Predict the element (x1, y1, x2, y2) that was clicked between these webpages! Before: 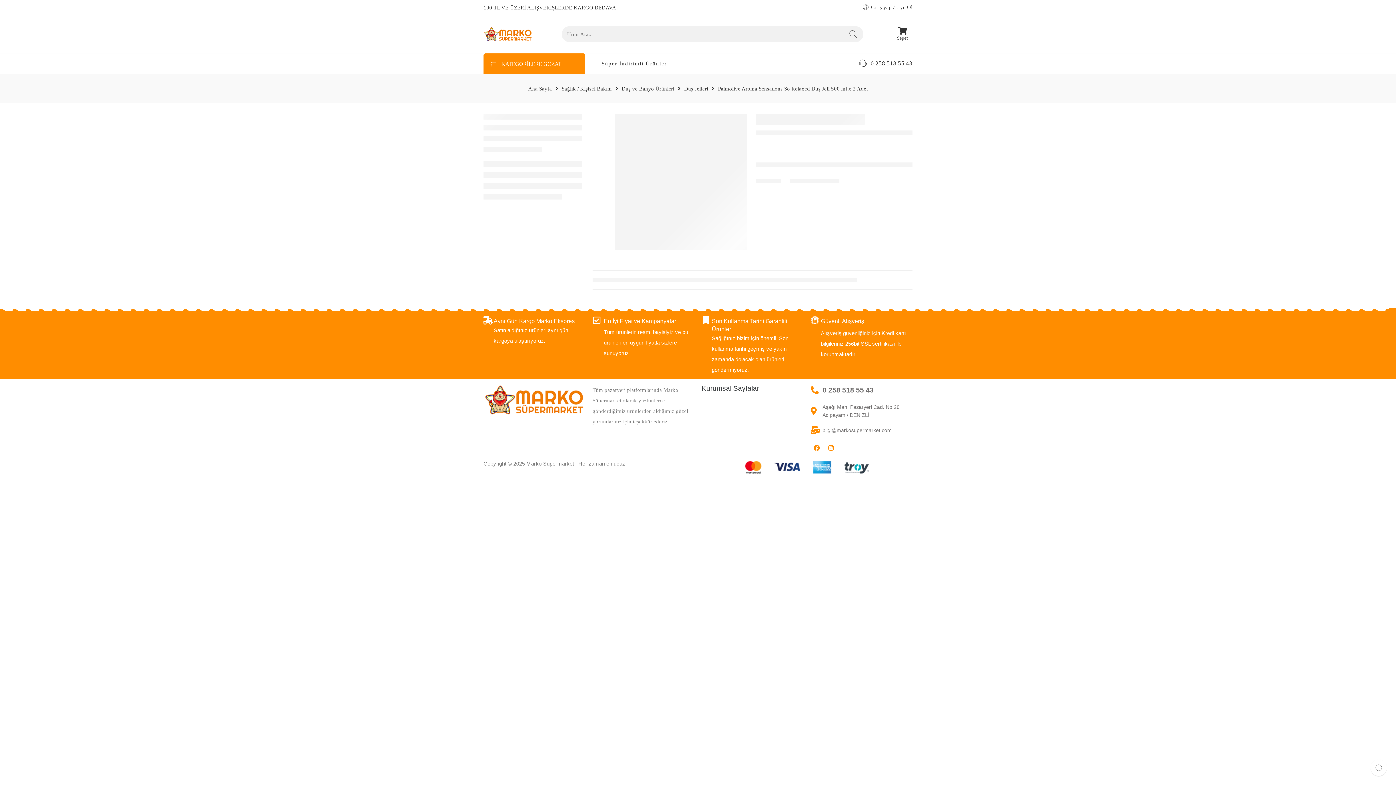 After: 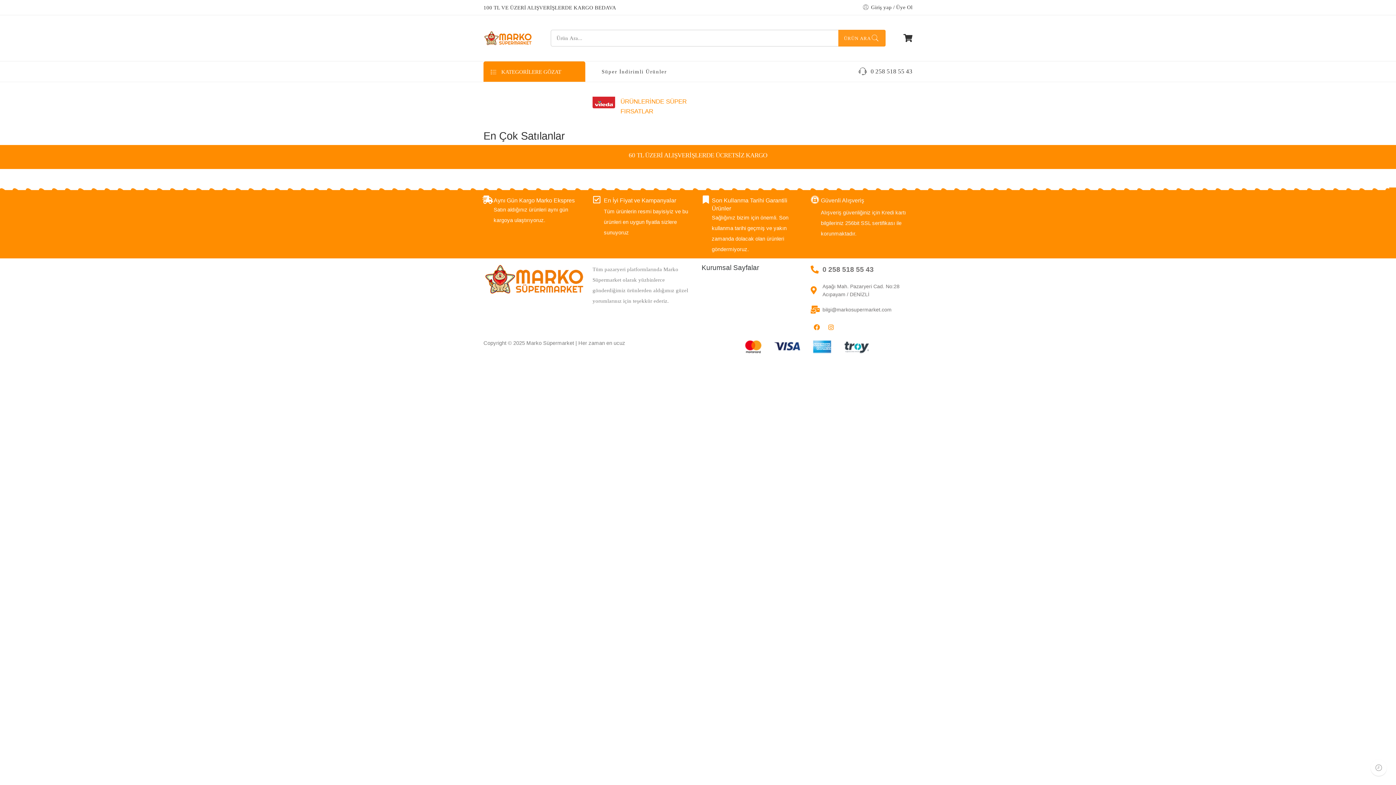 Action: bbox: (483, 385, 585, 415)